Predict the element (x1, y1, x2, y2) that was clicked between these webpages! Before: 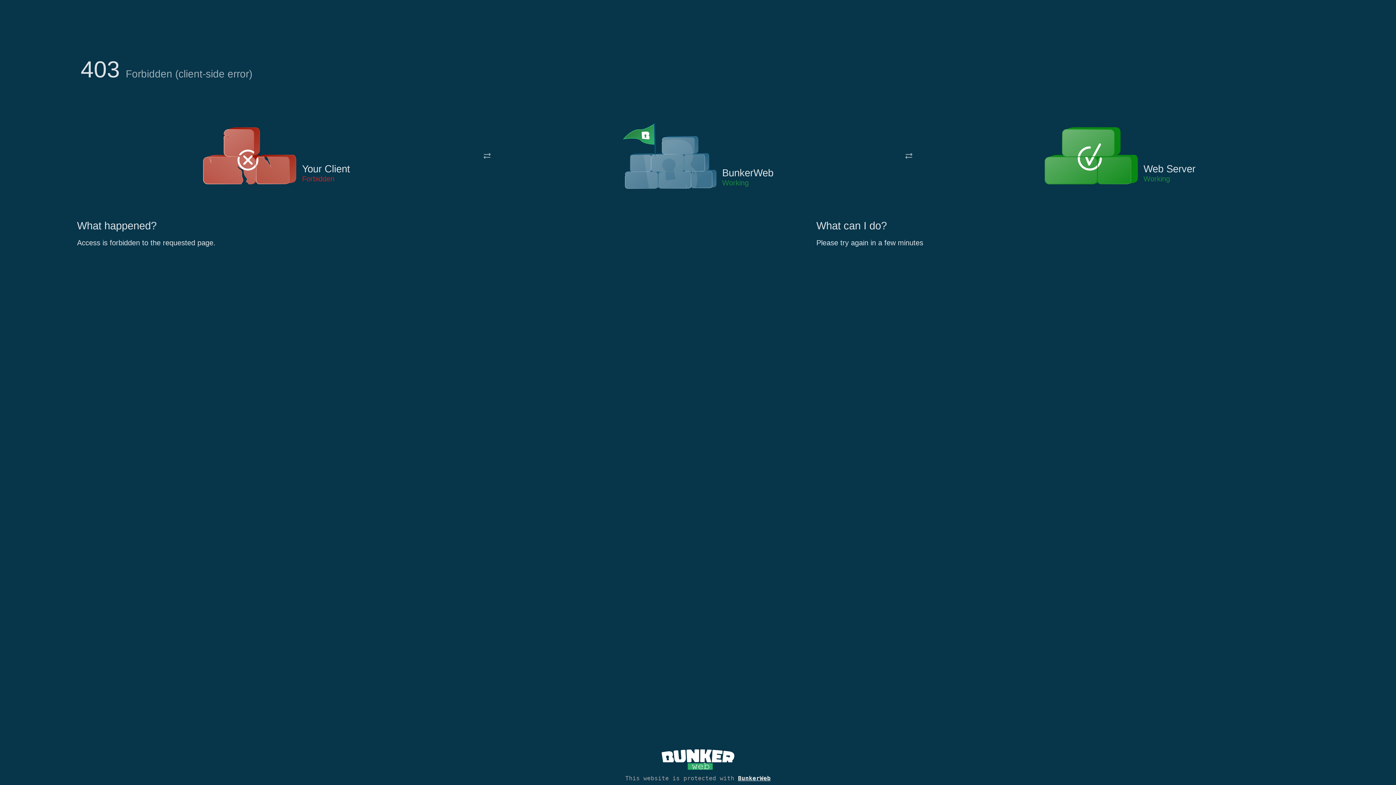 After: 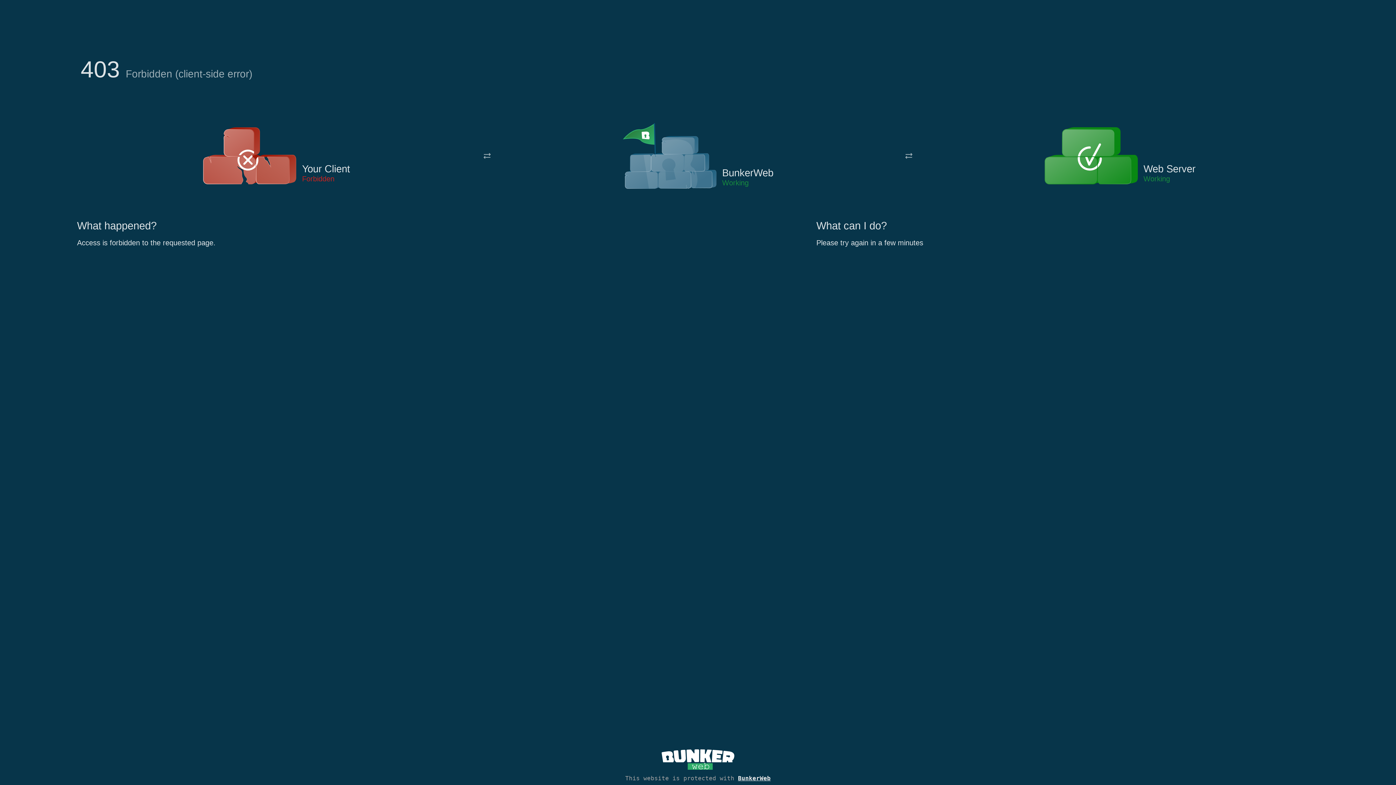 Action: bbox: (622, 122, 717, 191)